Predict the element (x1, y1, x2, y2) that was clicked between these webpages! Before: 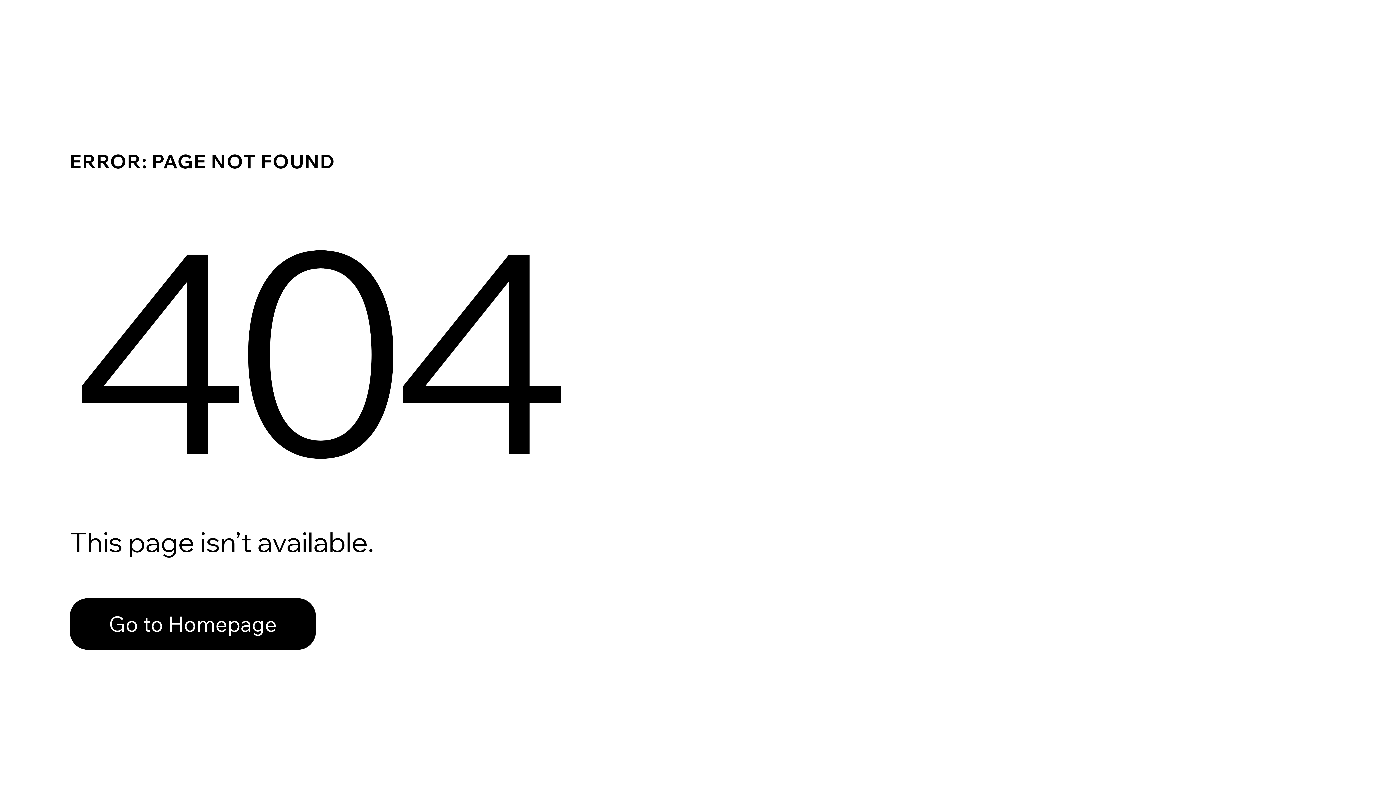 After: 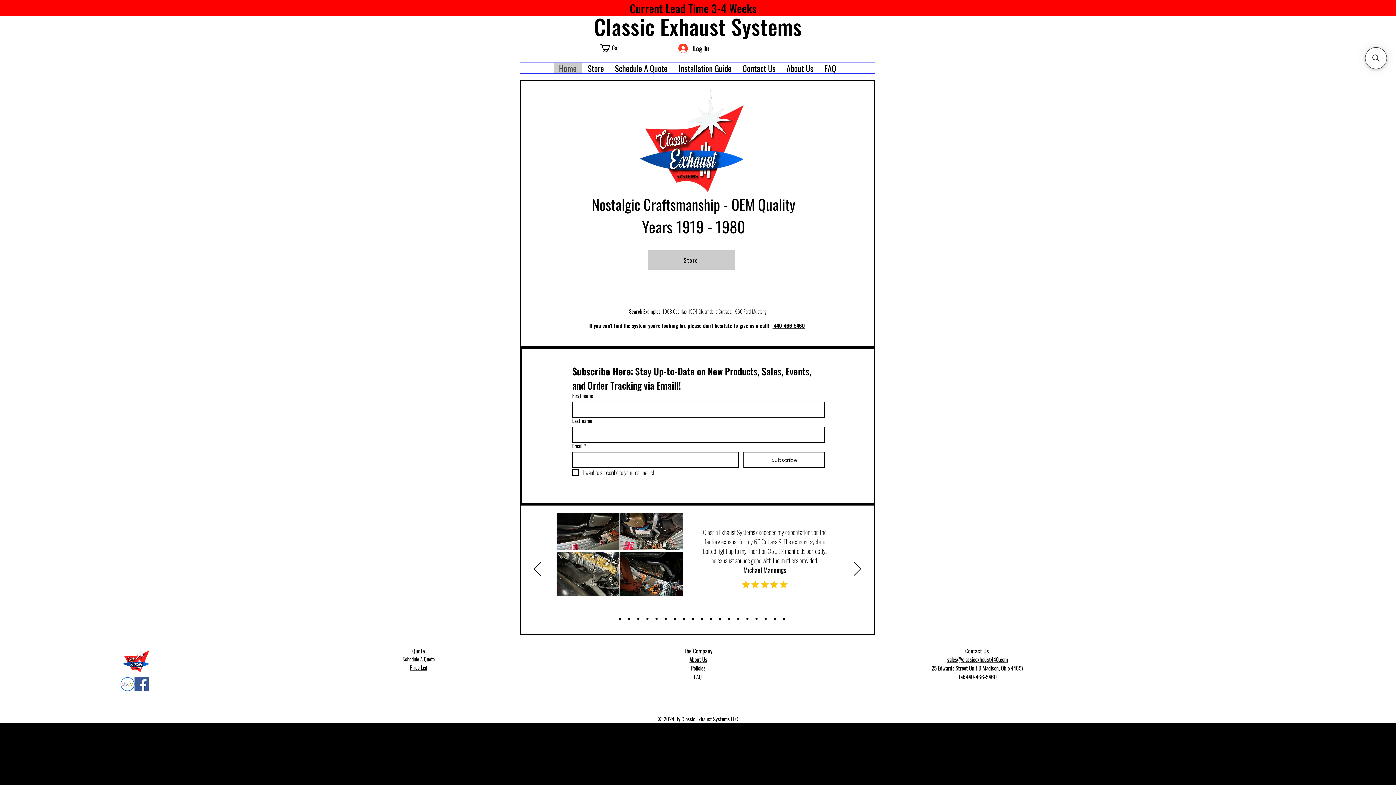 Action: bbox: (69, 582, 768, 659) label: Go to Homepage